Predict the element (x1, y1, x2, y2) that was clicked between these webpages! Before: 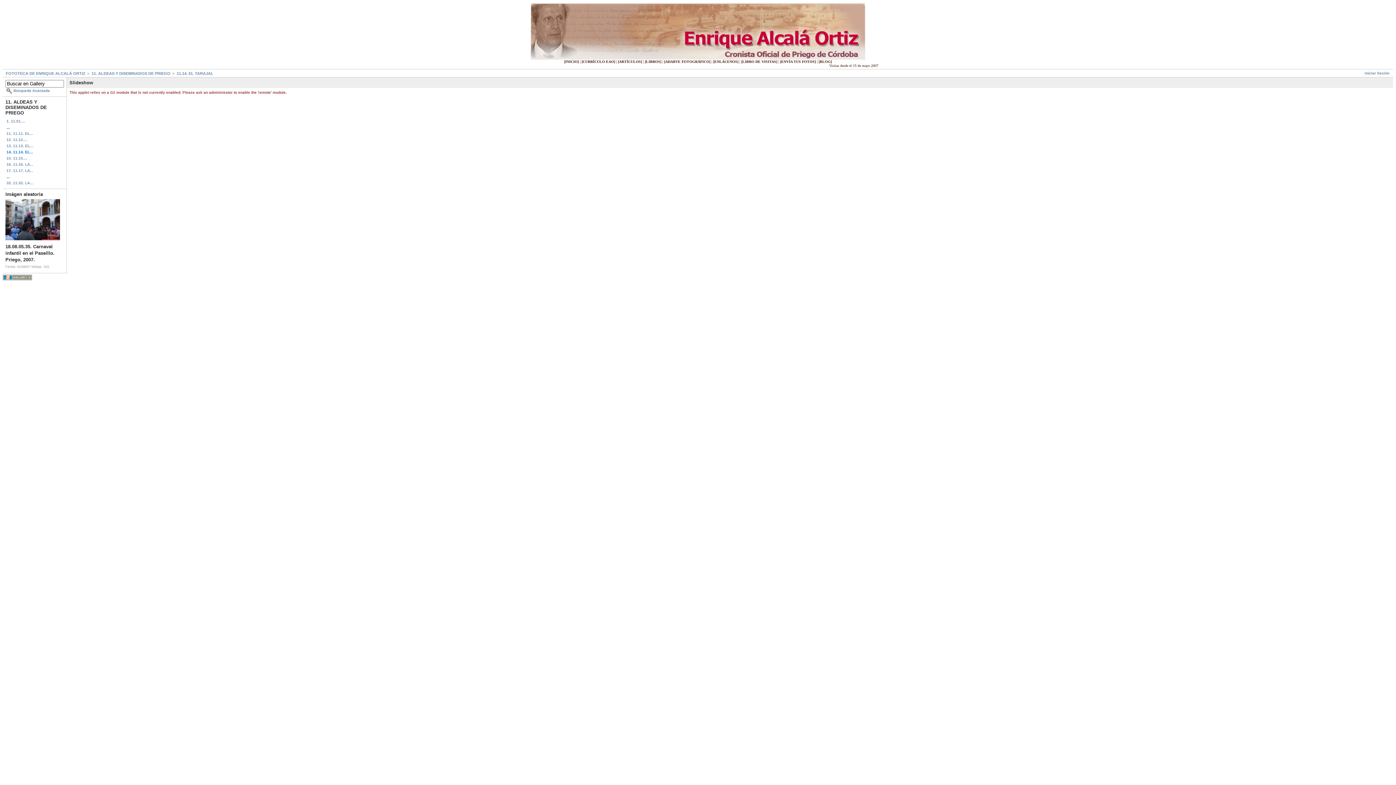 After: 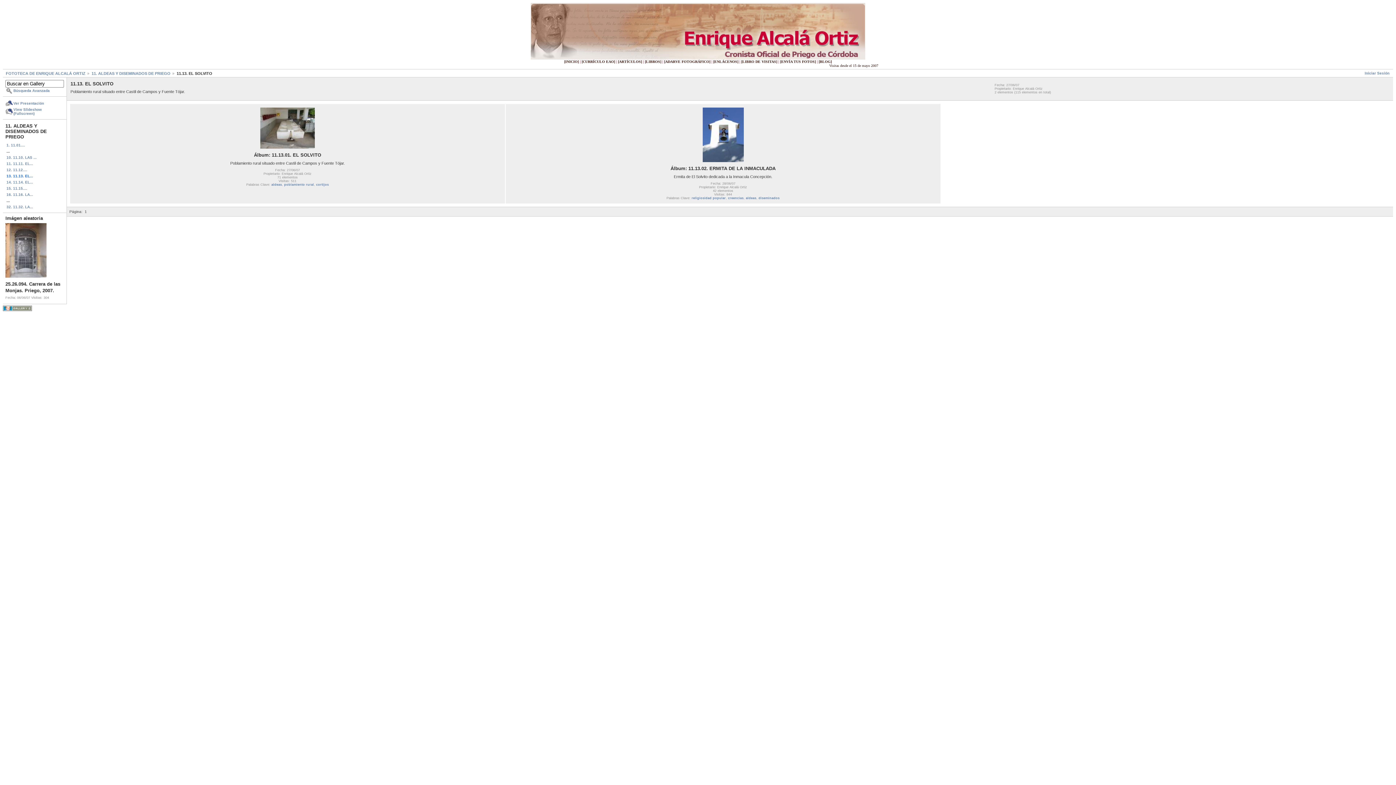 Action: bbox: (5, 142, 64, 148) label: 13. 11.13. EL...